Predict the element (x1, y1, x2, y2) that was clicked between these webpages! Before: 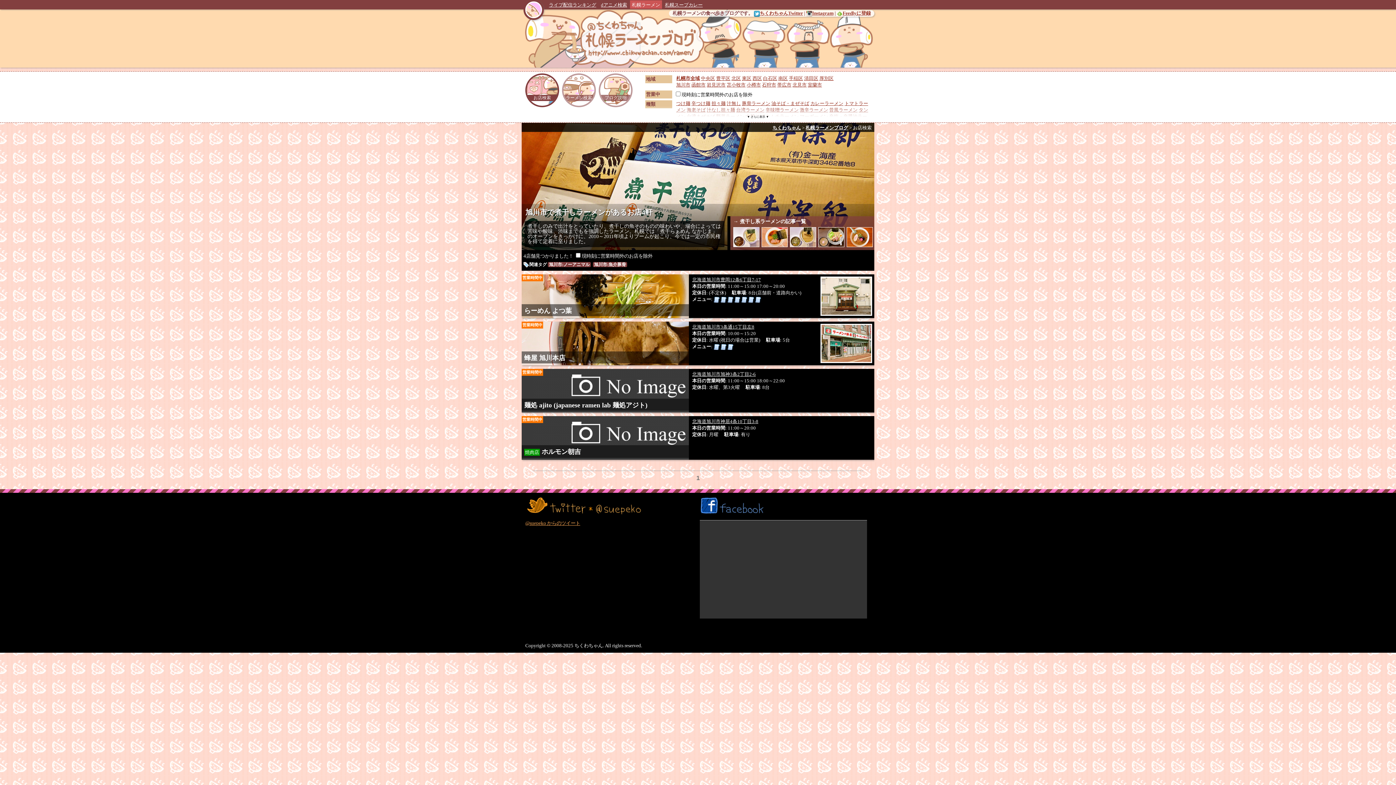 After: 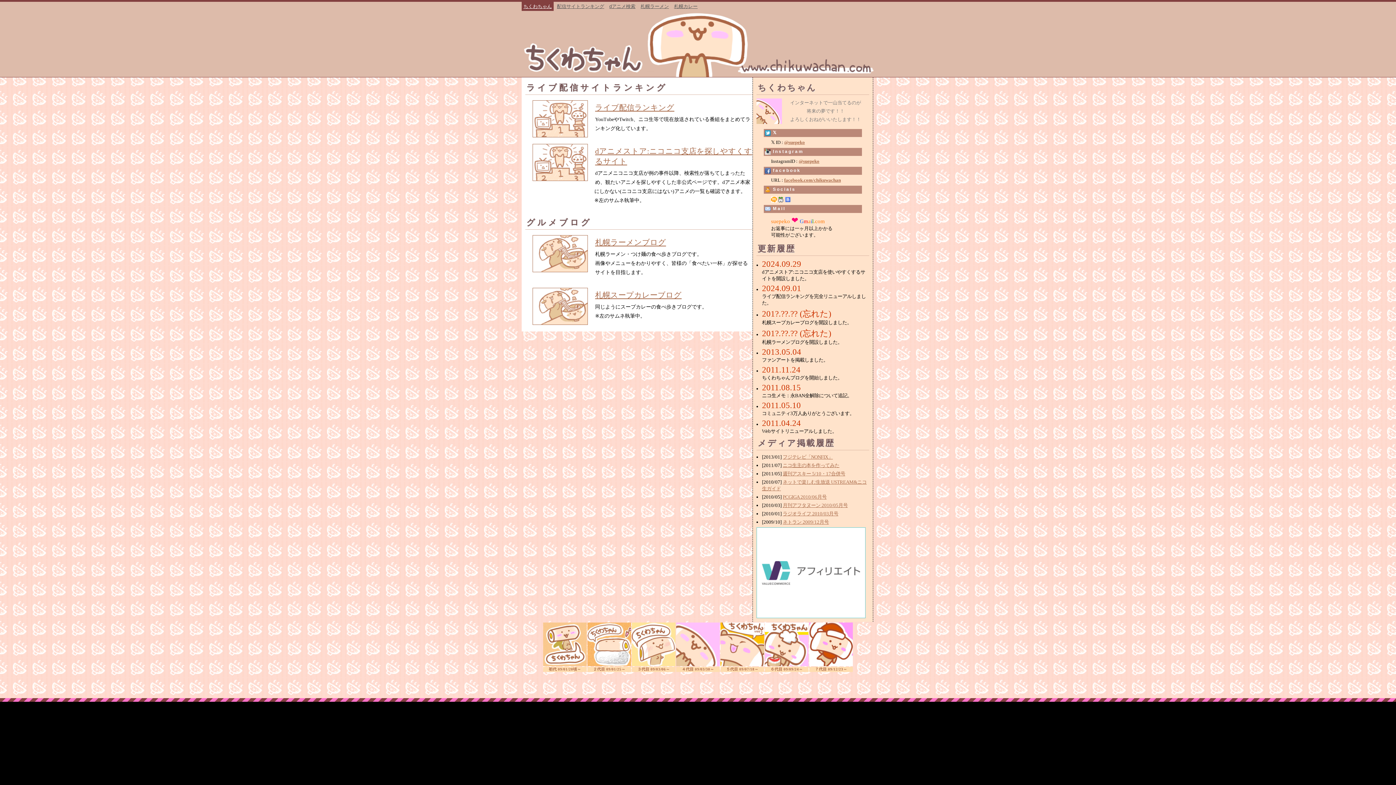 Action: label: ちくわちゃん bbox: (772, 125, 801, 130)